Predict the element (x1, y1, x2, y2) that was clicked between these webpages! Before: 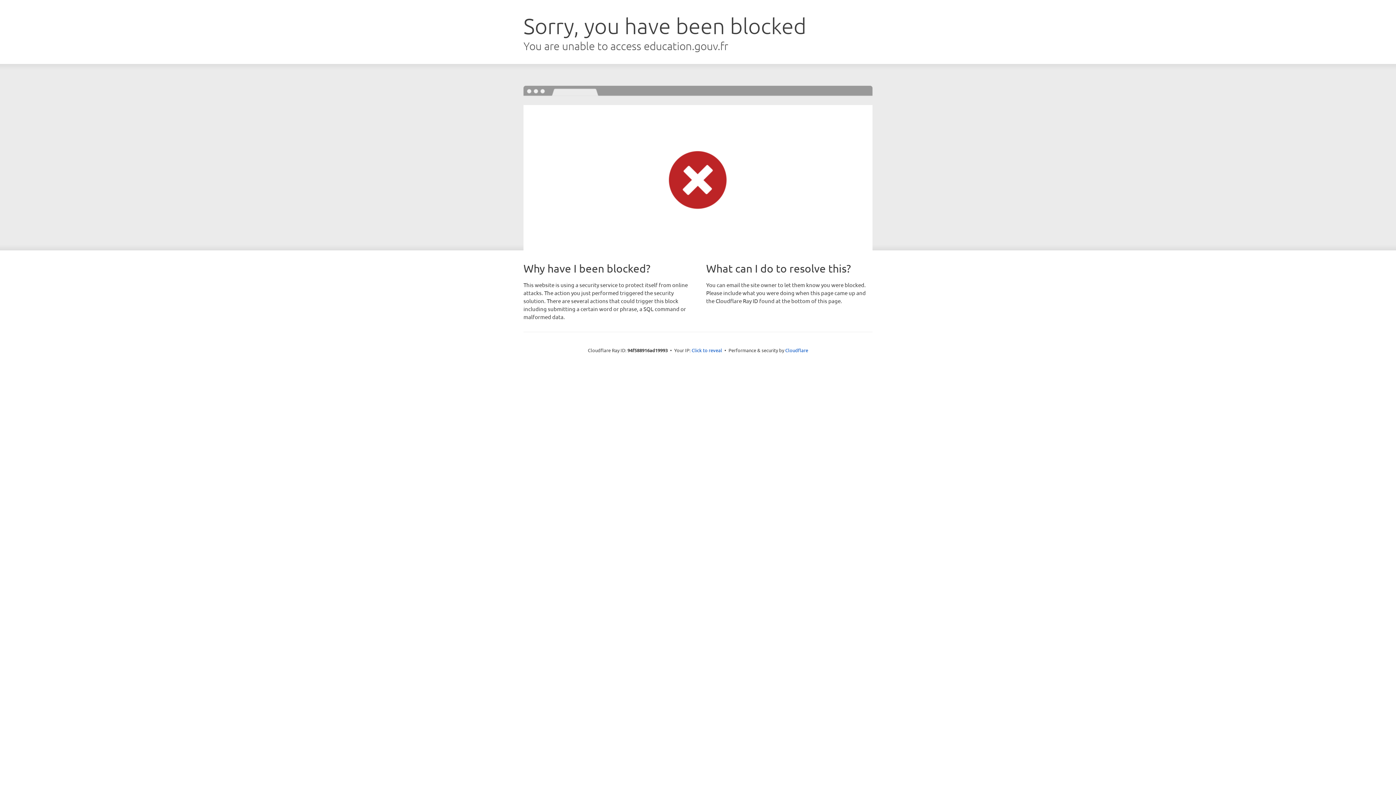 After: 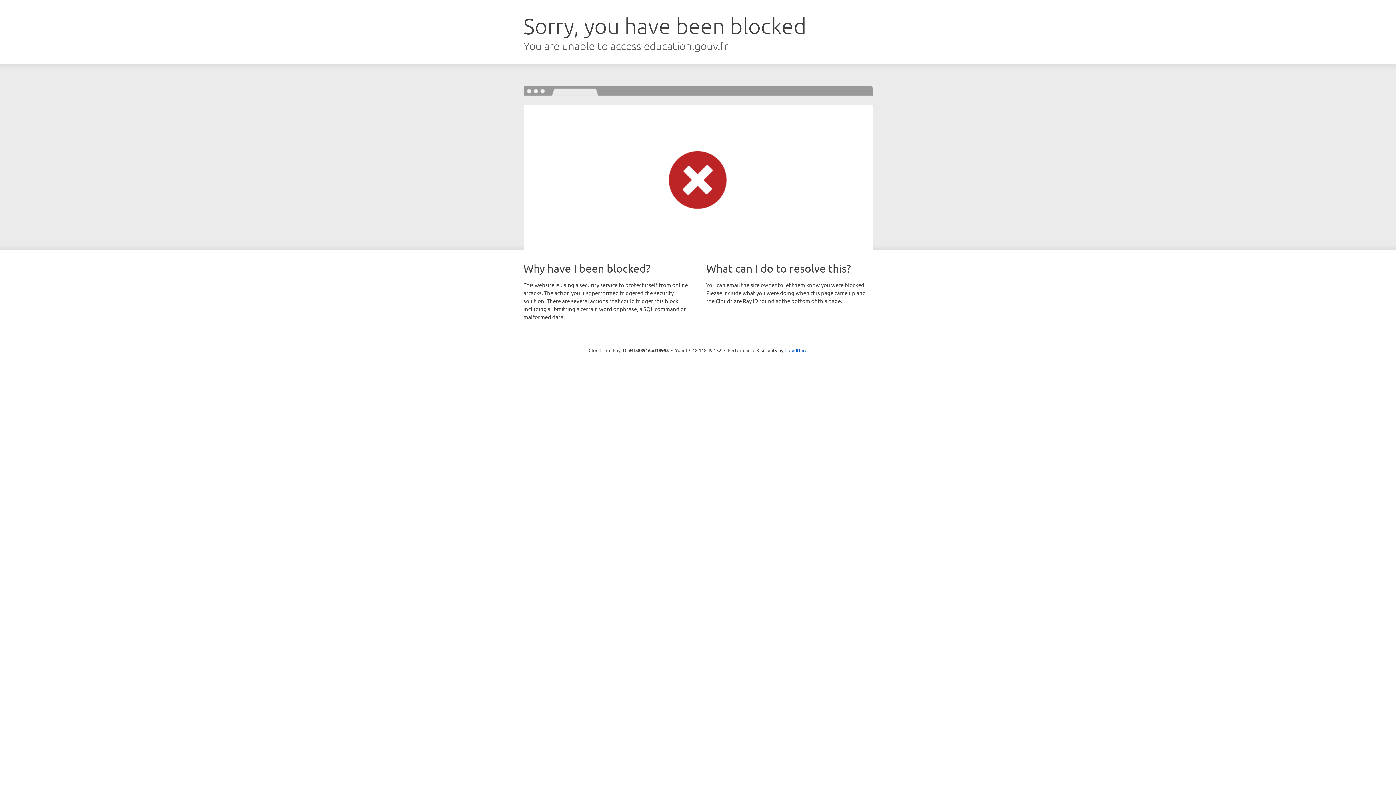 Action: bbox: (691, 346, 722, 353) label: Click to reveal